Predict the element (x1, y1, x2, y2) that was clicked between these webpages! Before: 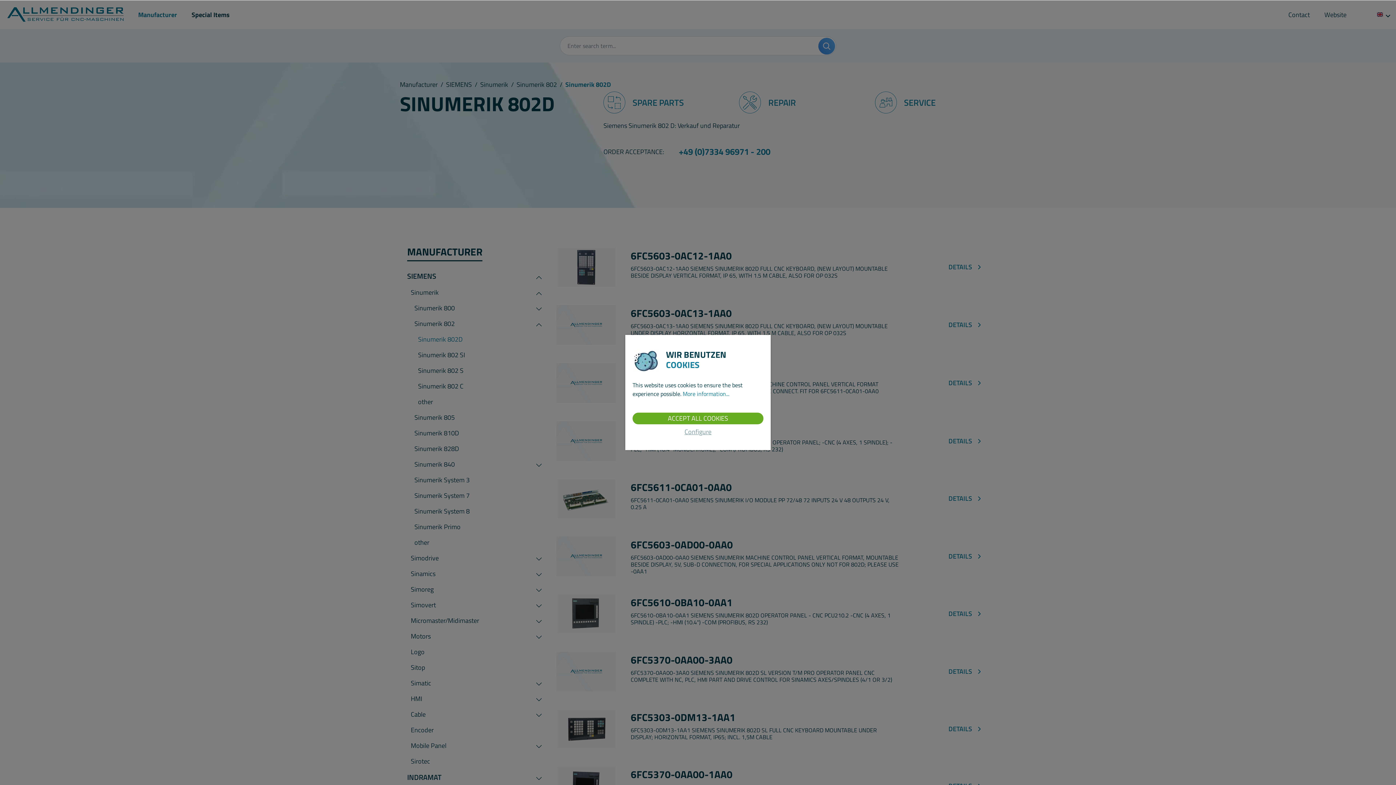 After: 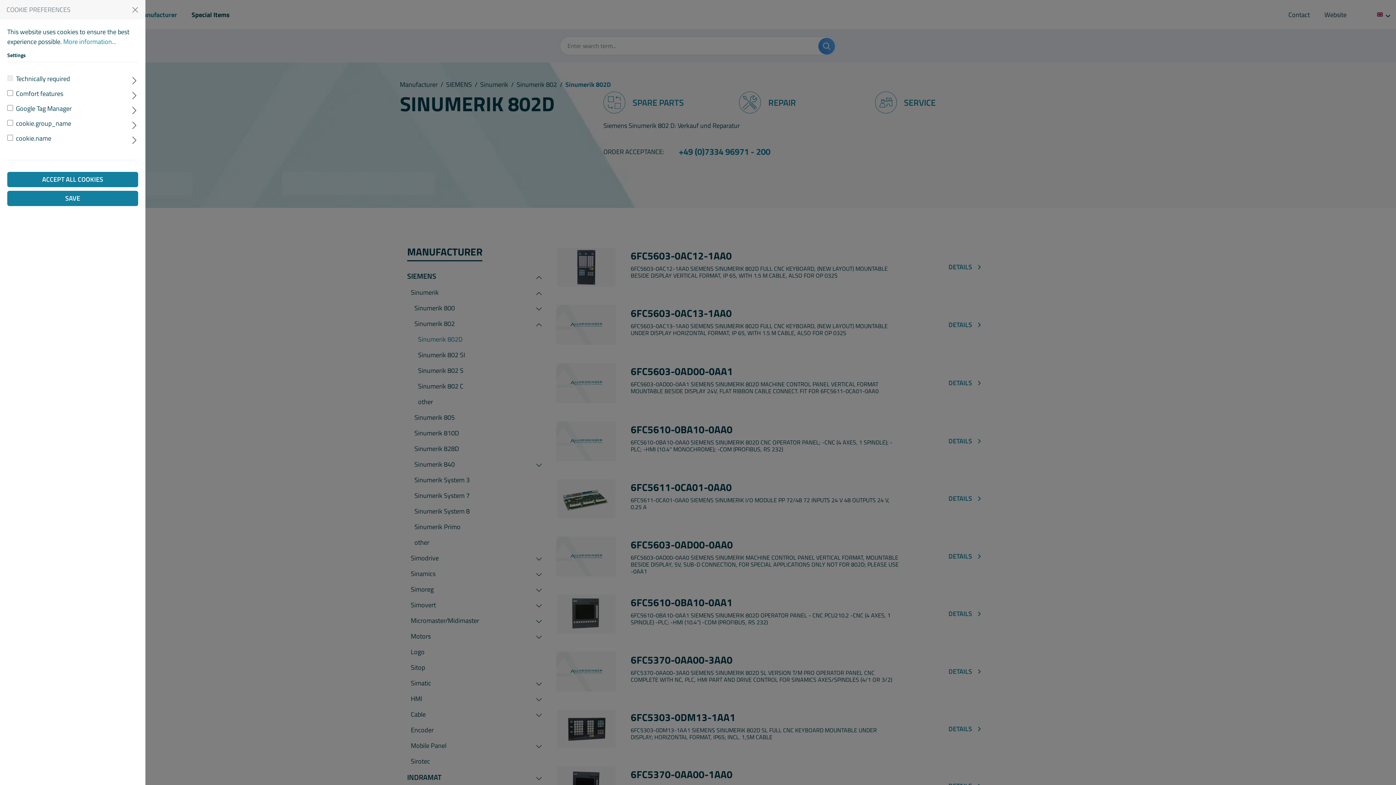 Action: label: Configure bbox: (632, 428, 763, 435)